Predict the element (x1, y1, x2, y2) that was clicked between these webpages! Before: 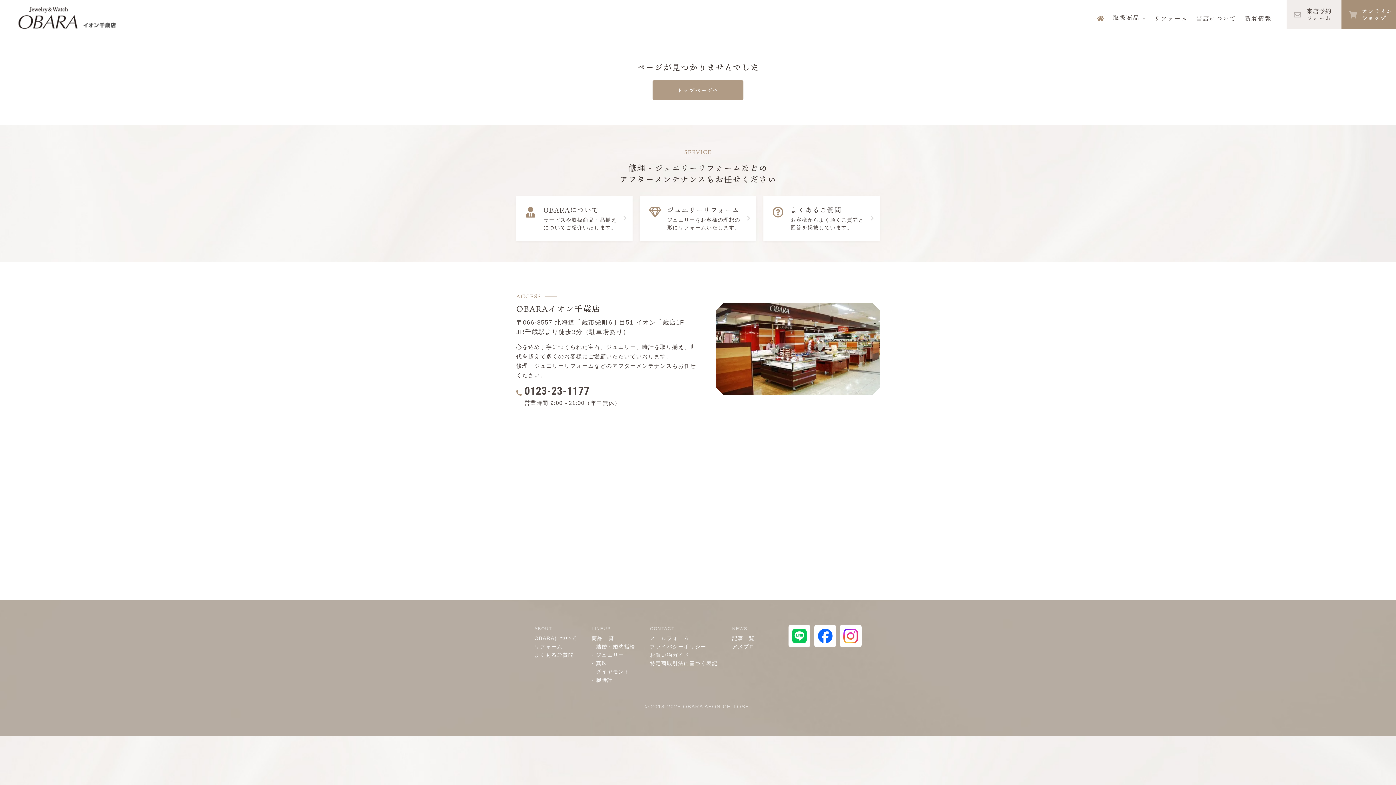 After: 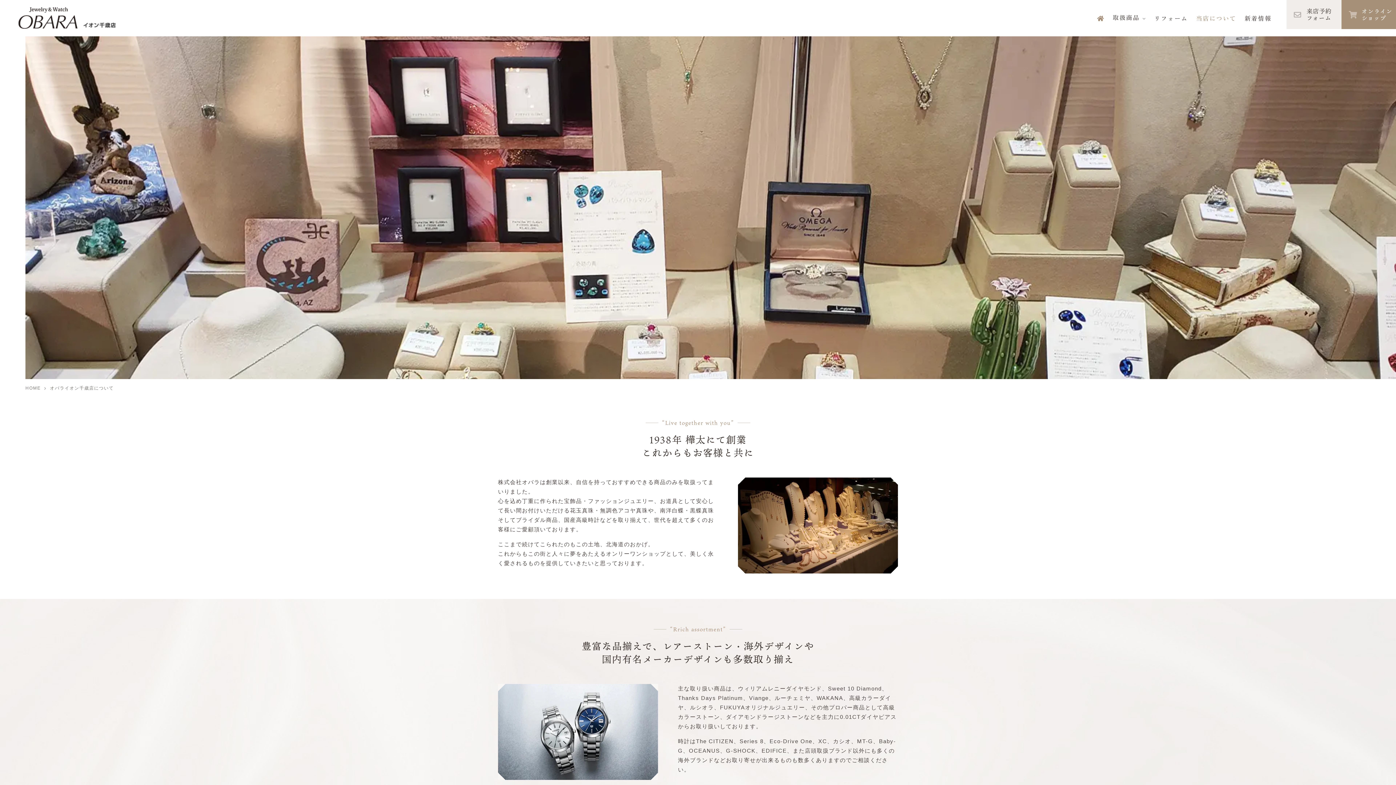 Action: bbox: (1196, 0, 1236, 36) label: 当店について